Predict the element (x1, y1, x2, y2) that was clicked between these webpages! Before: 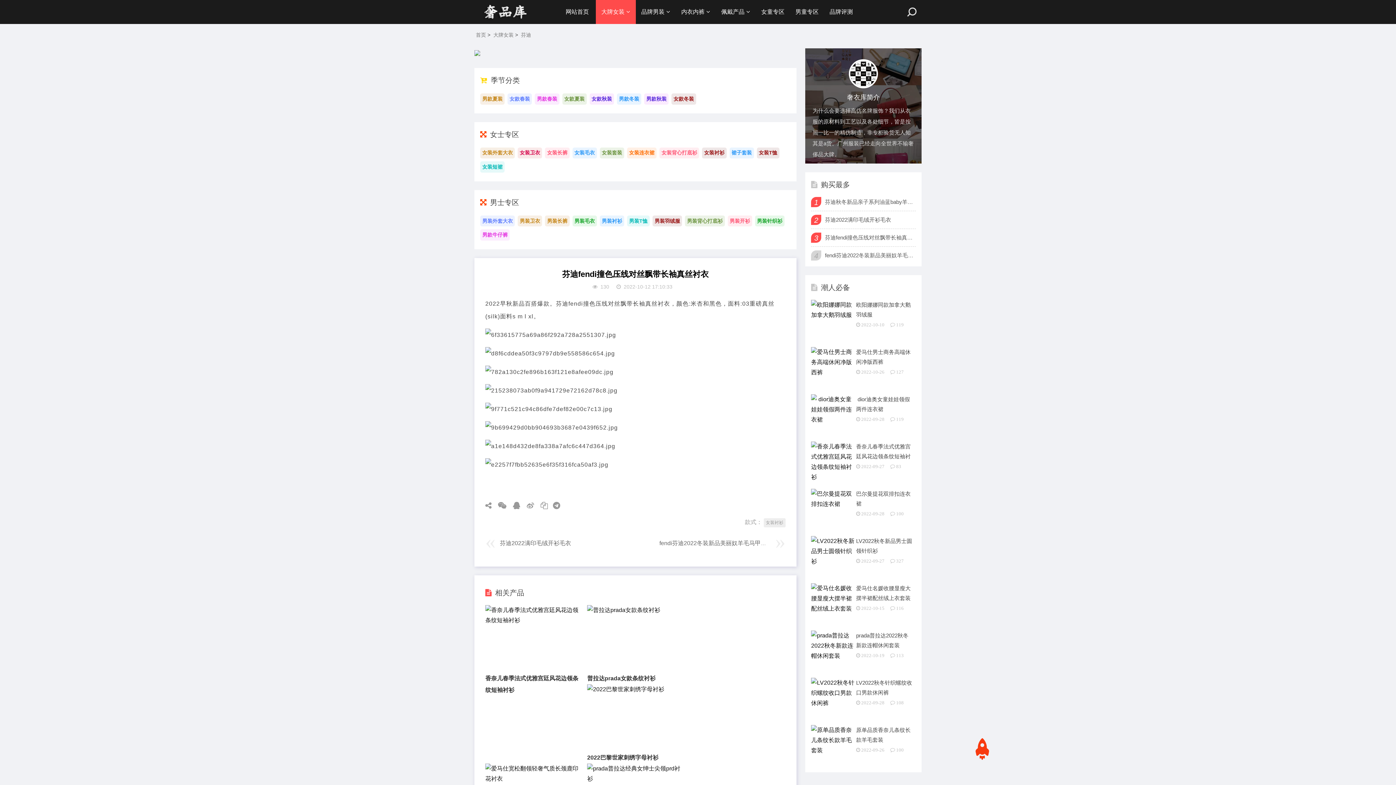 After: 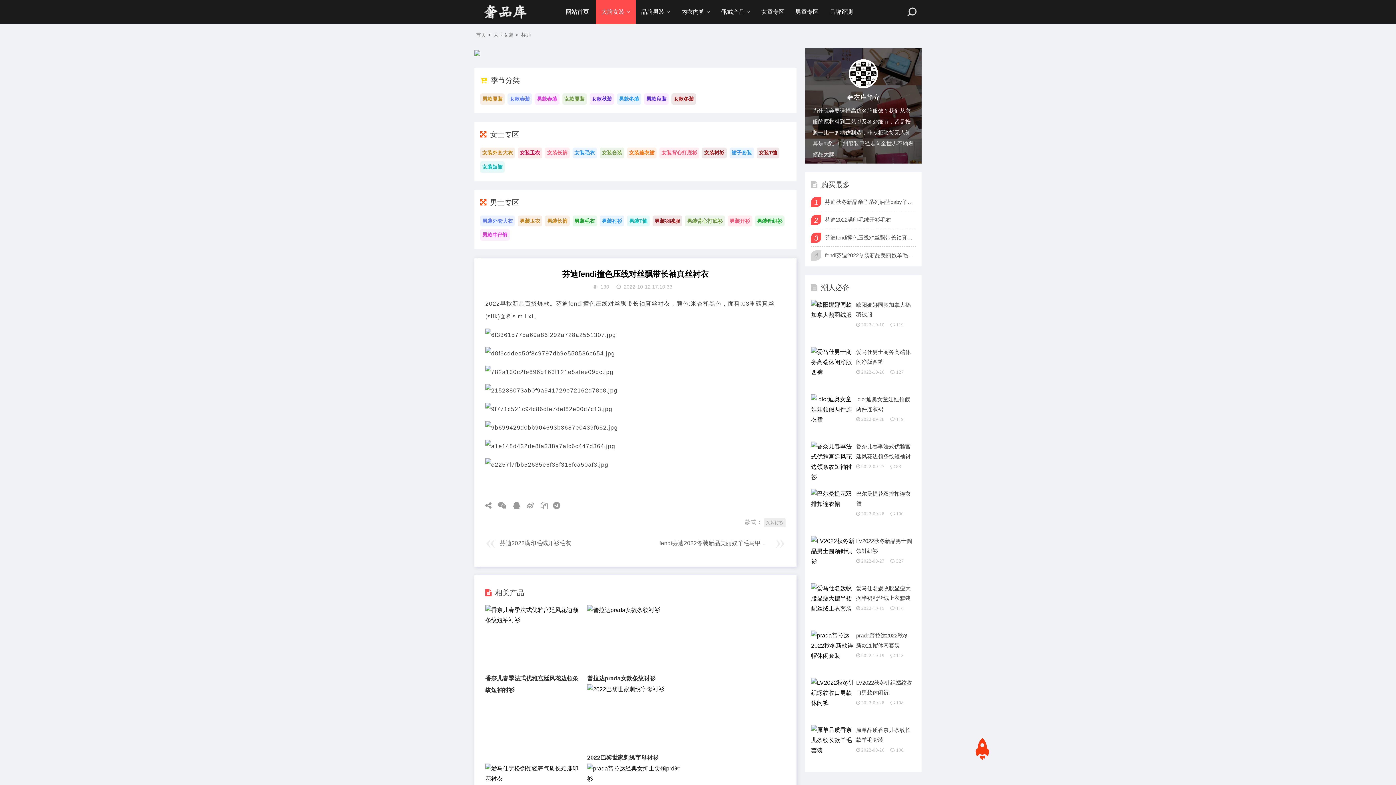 Action: bbox: (805, 91, 921, 101) label: 奢衣库简介